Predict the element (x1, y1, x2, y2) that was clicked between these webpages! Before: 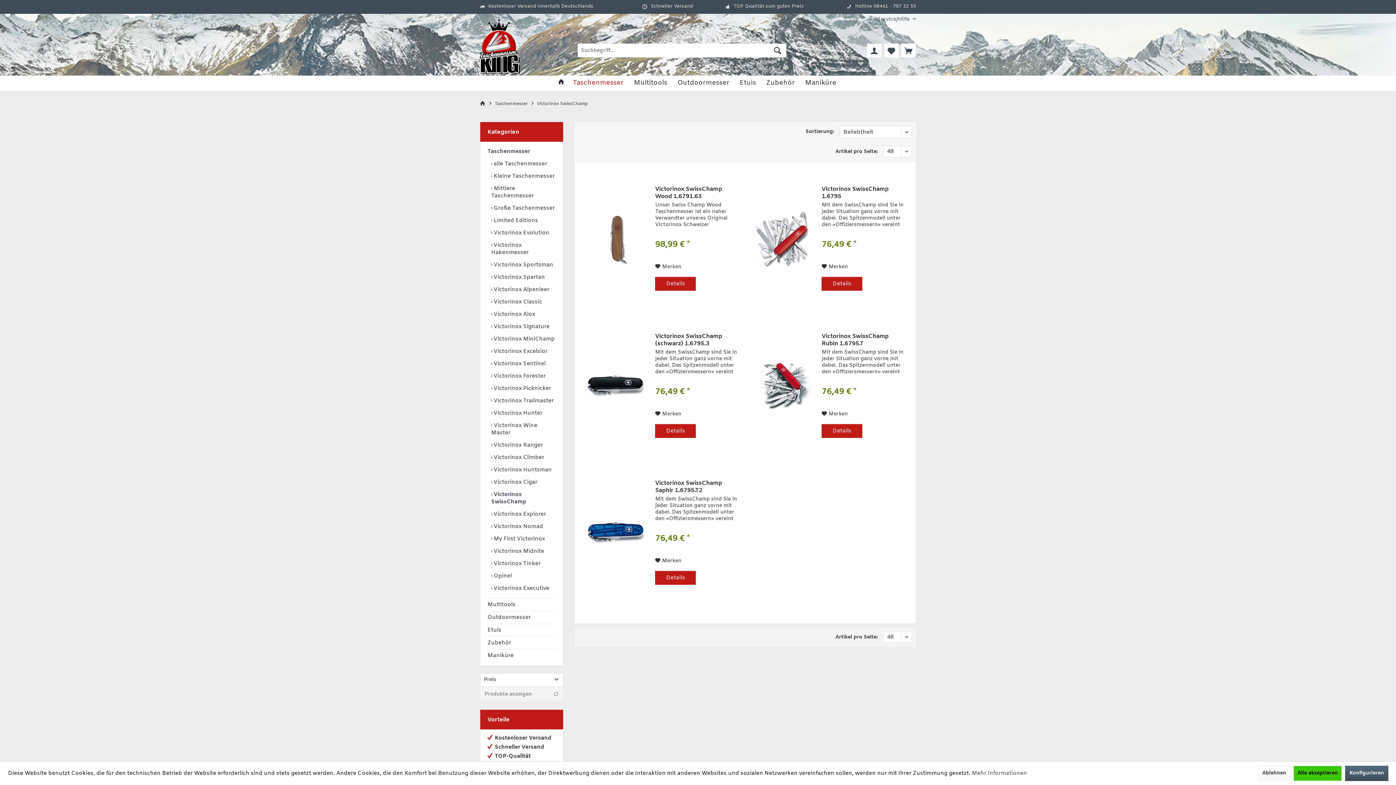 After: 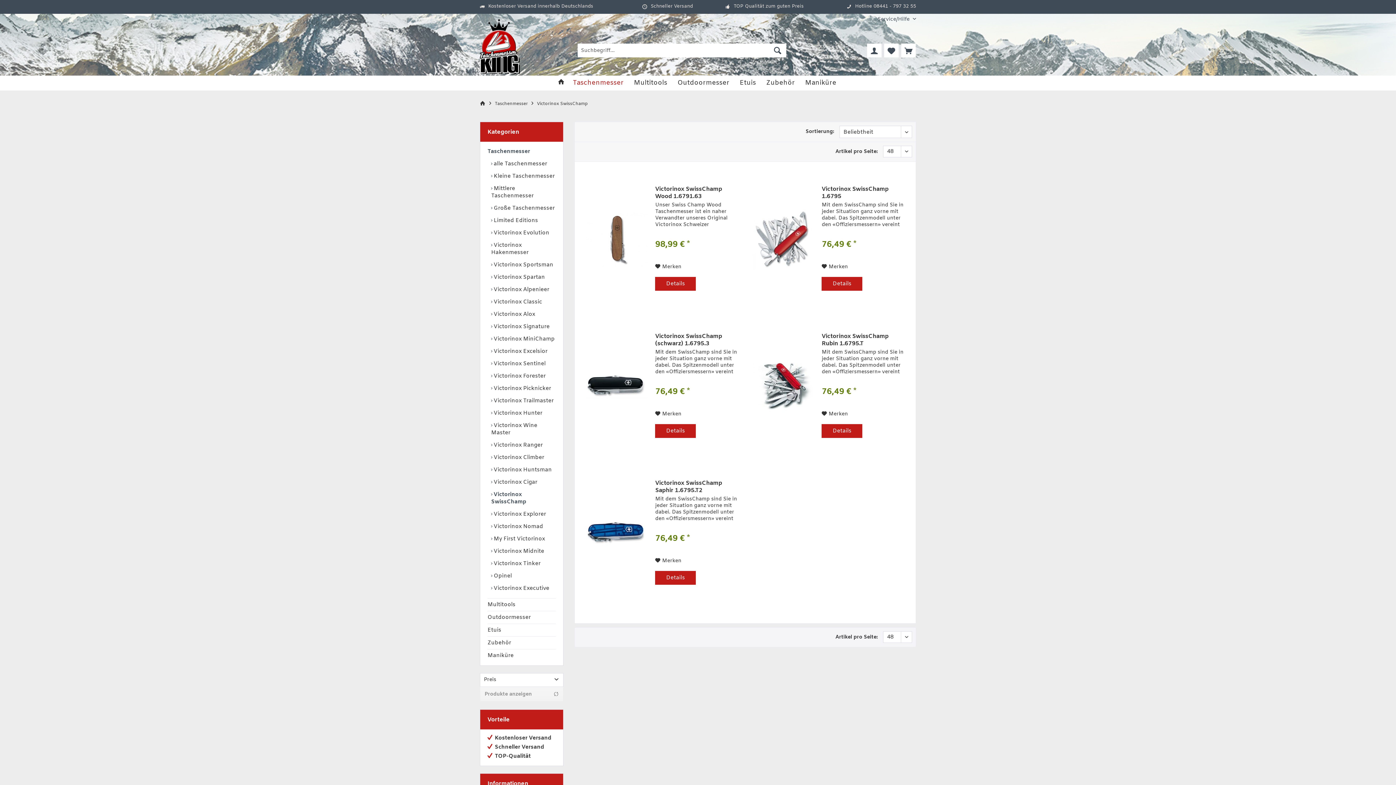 Action: bbox: (1258, 766, 1290, 781) label: Ablehnen